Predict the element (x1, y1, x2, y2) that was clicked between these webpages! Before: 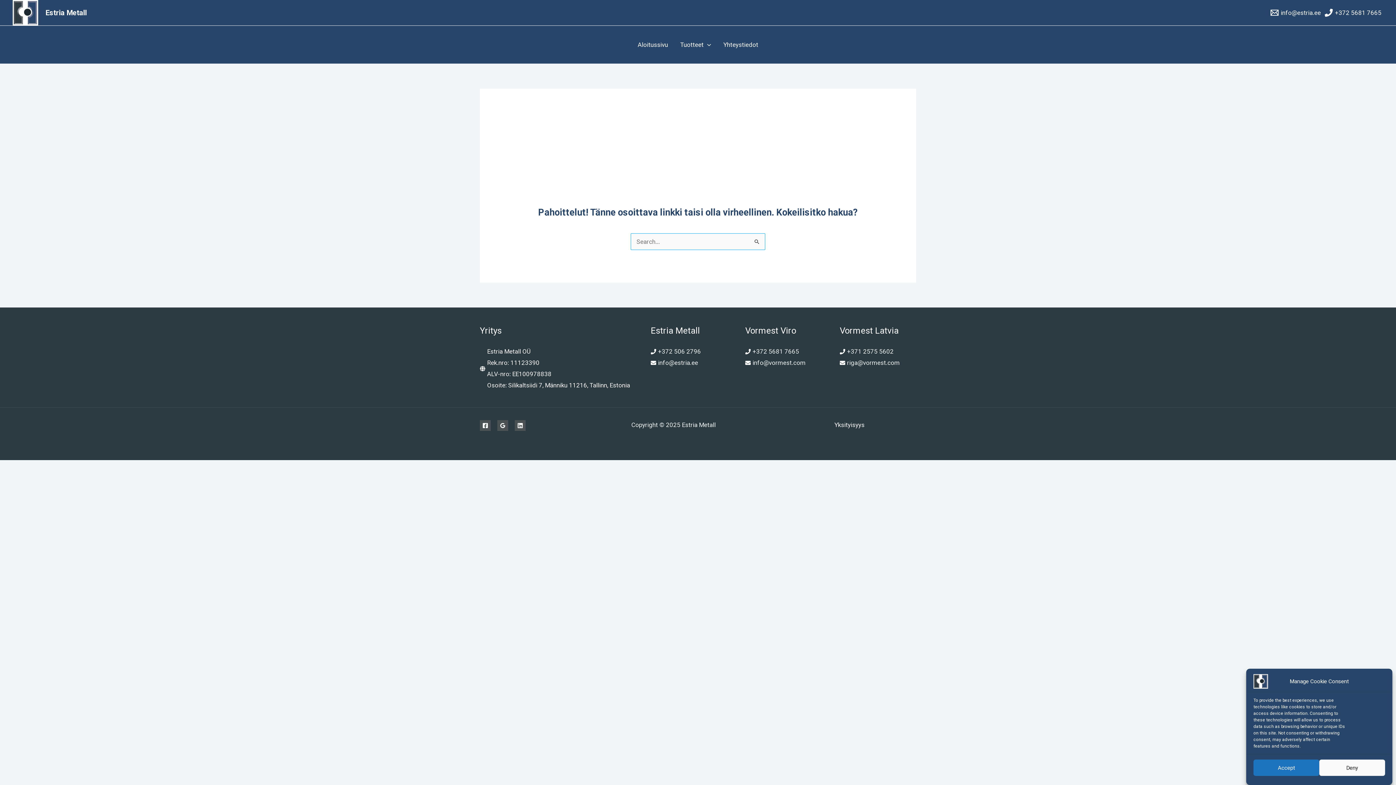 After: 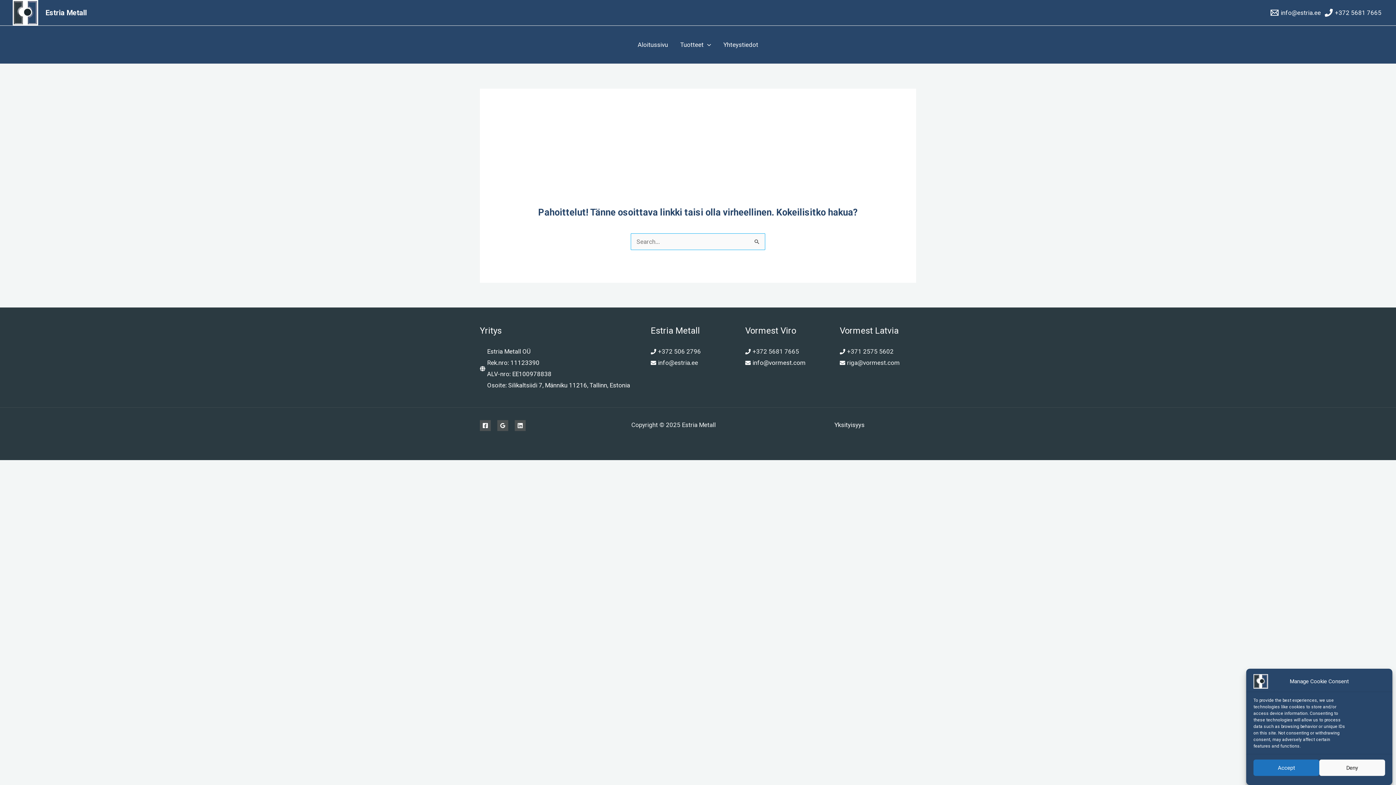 Action: label: info@vormest.com bbox: (752, 359, 805, 366)